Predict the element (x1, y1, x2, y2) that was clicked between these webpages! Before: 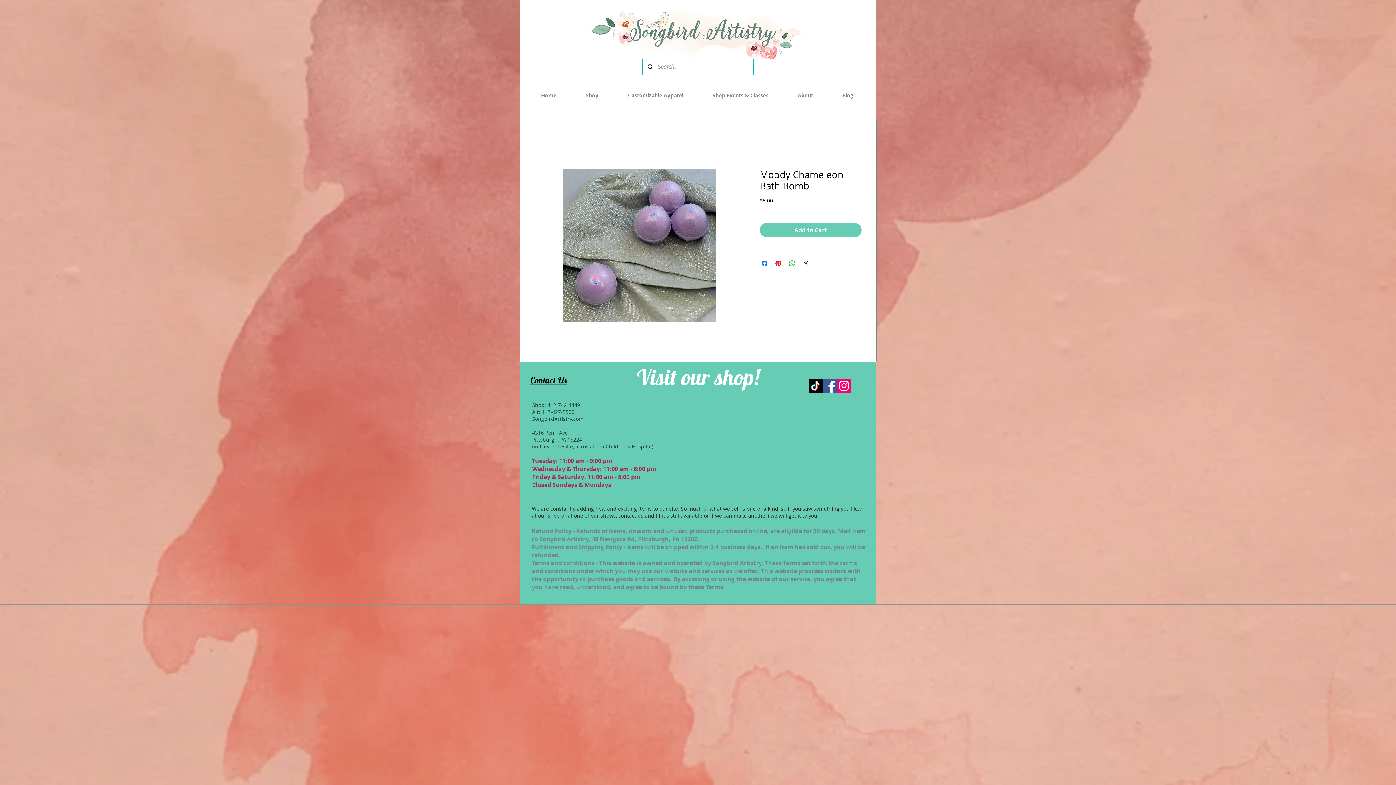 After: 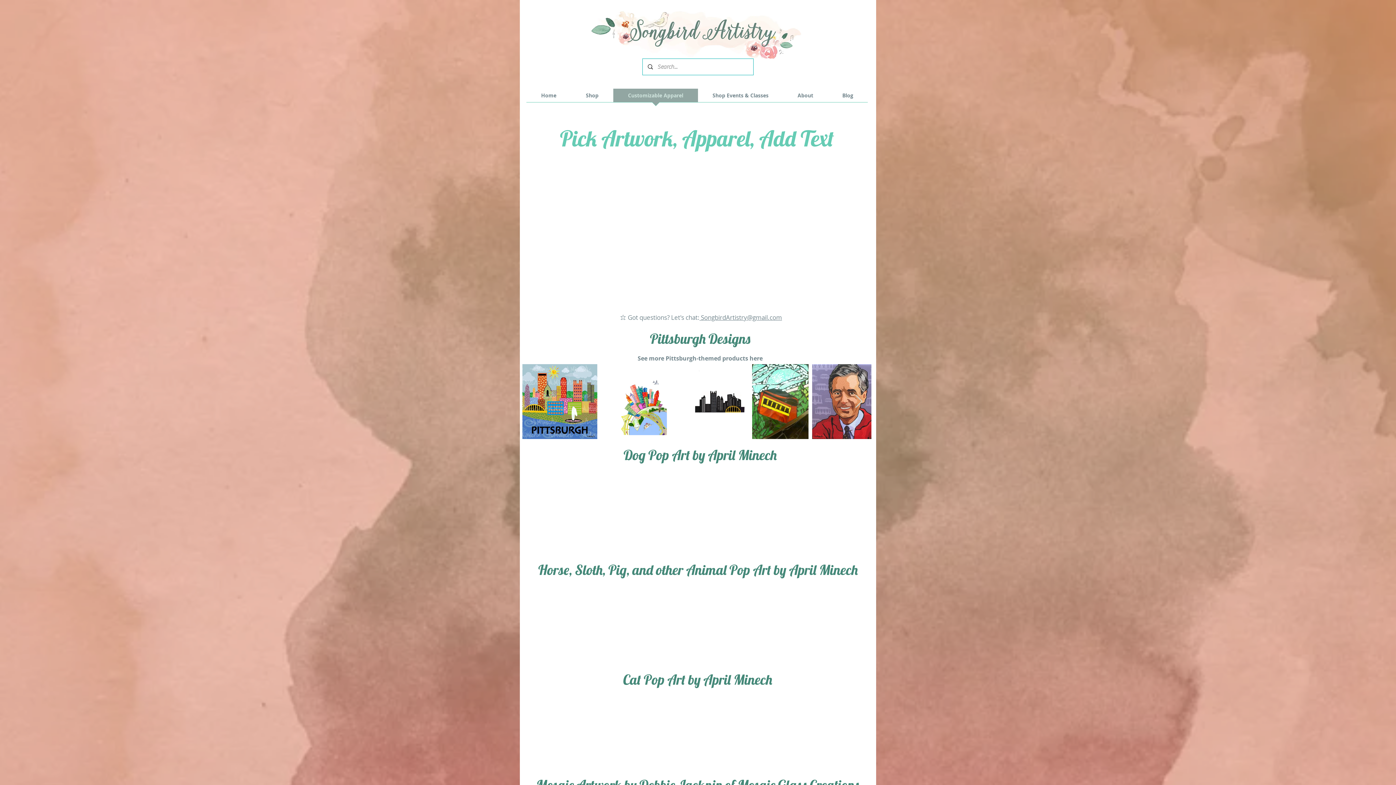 Action: bbox: (613, 88, 698, 106) label: Customizable Apparel